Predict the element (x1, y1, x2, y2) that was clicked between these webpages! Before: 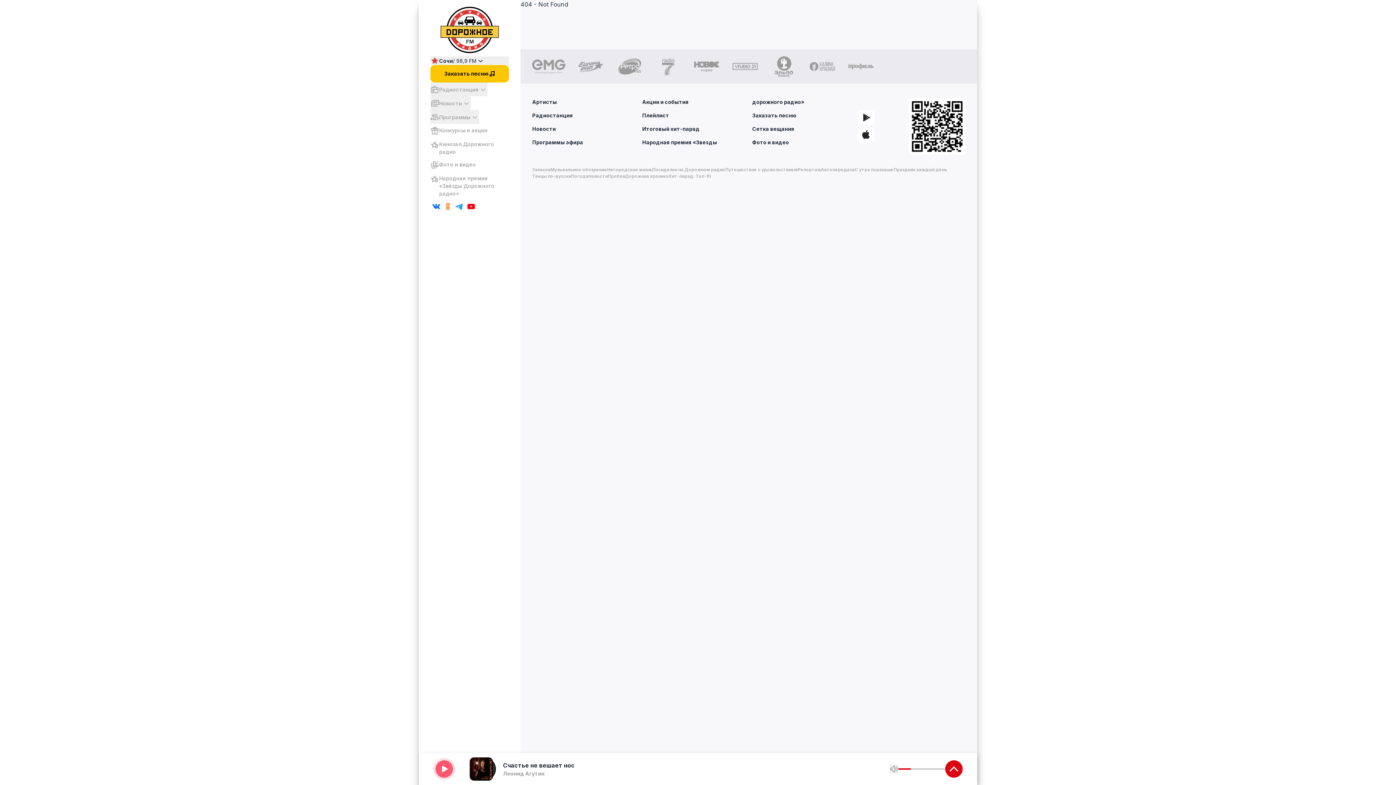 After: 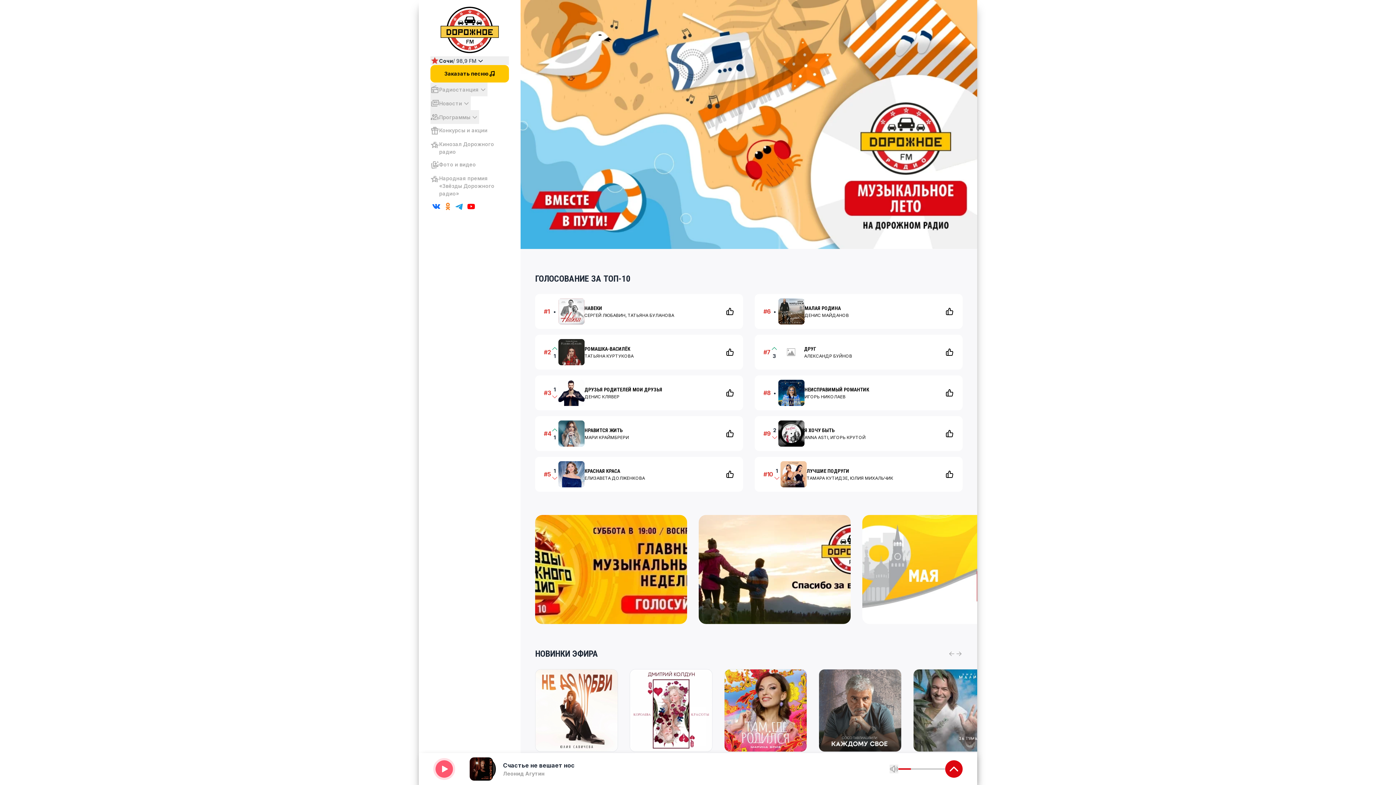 Action: bbox: (440, 5, 498, 54)